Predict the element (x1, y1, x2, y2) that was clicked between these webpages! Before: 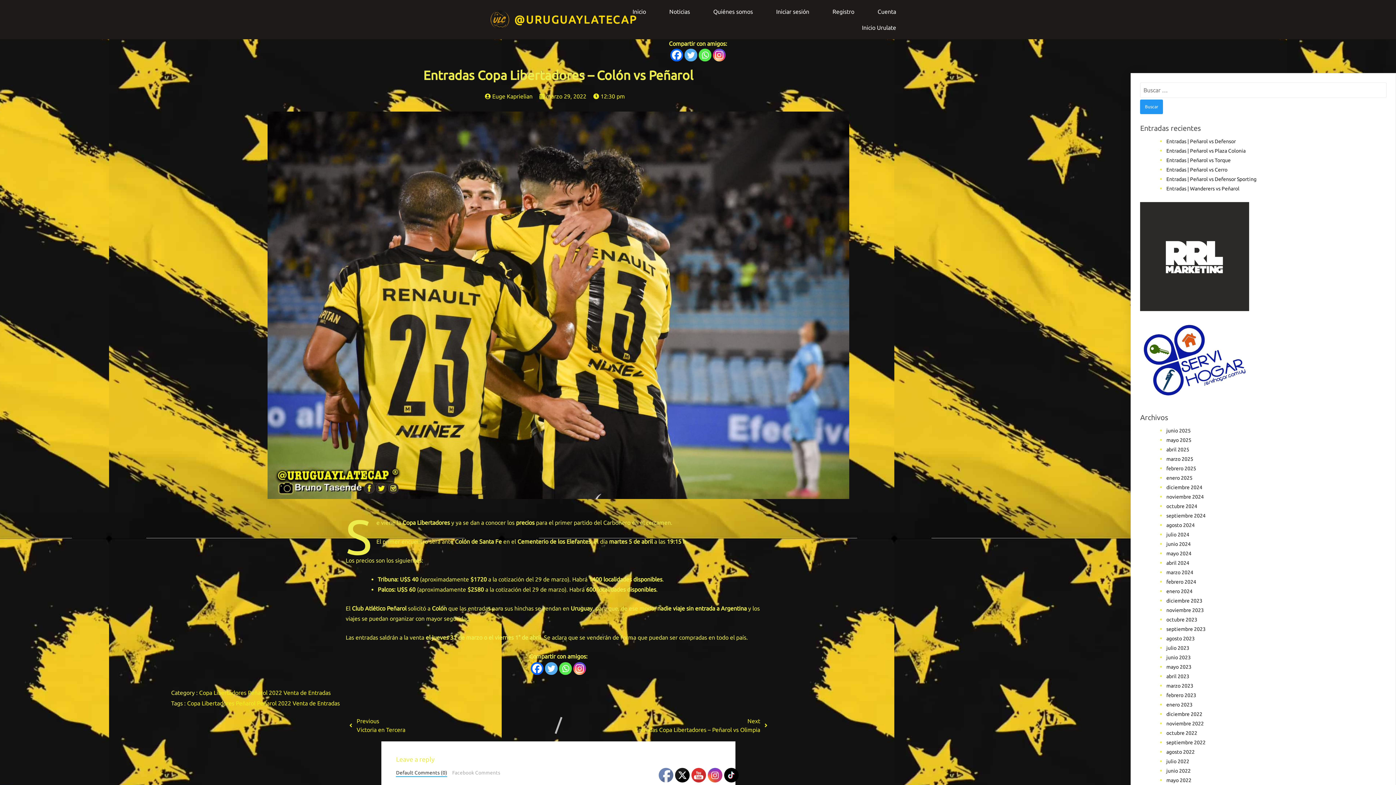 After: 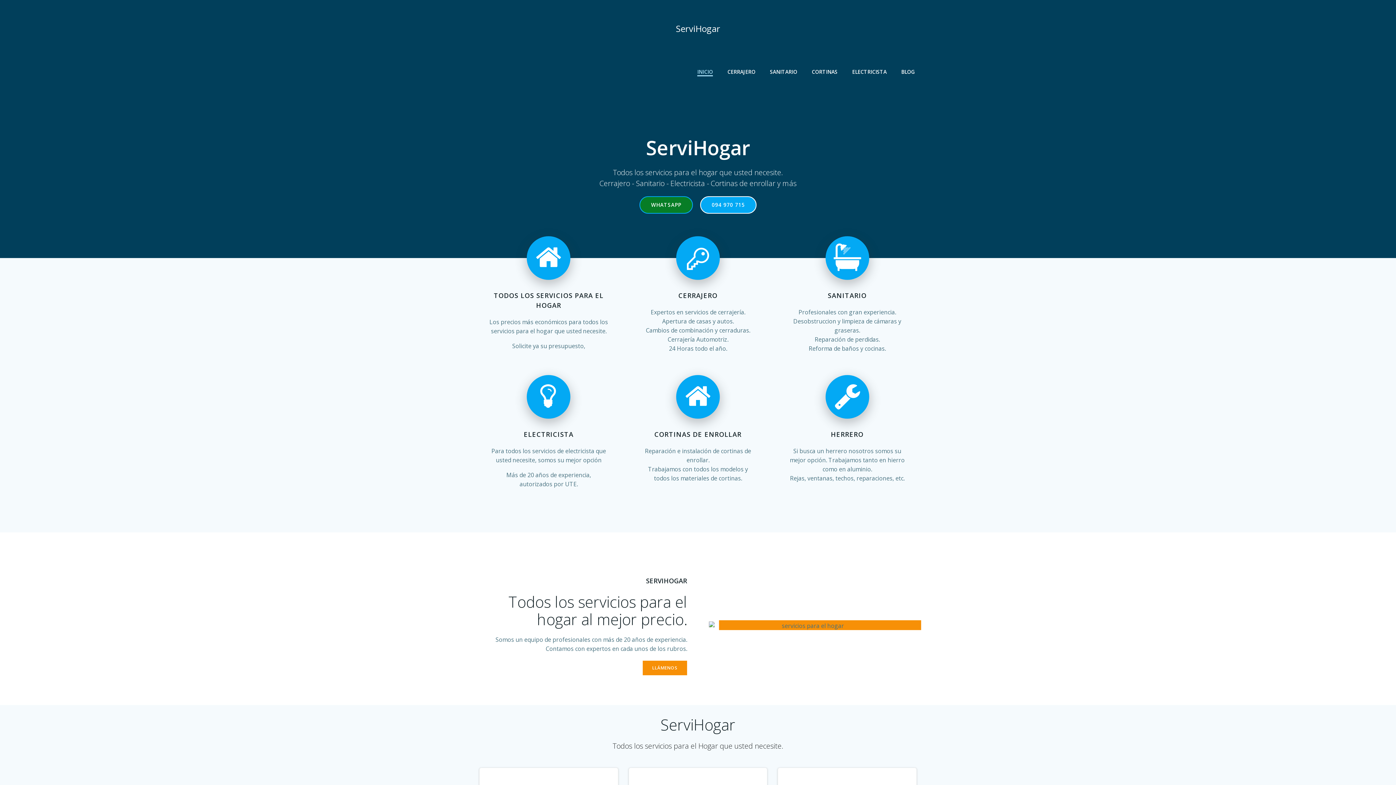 Action: bbox: (1140, 396, 1249, 402)